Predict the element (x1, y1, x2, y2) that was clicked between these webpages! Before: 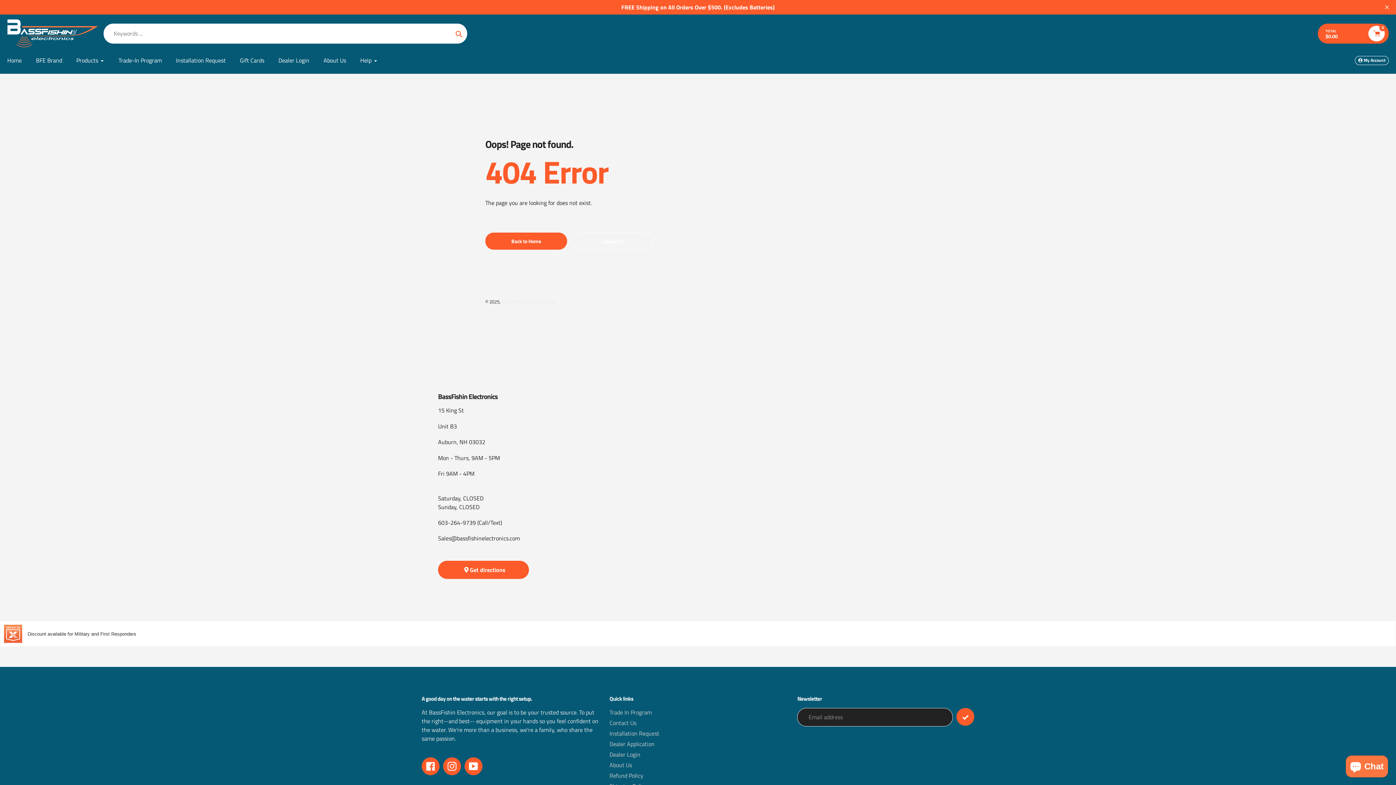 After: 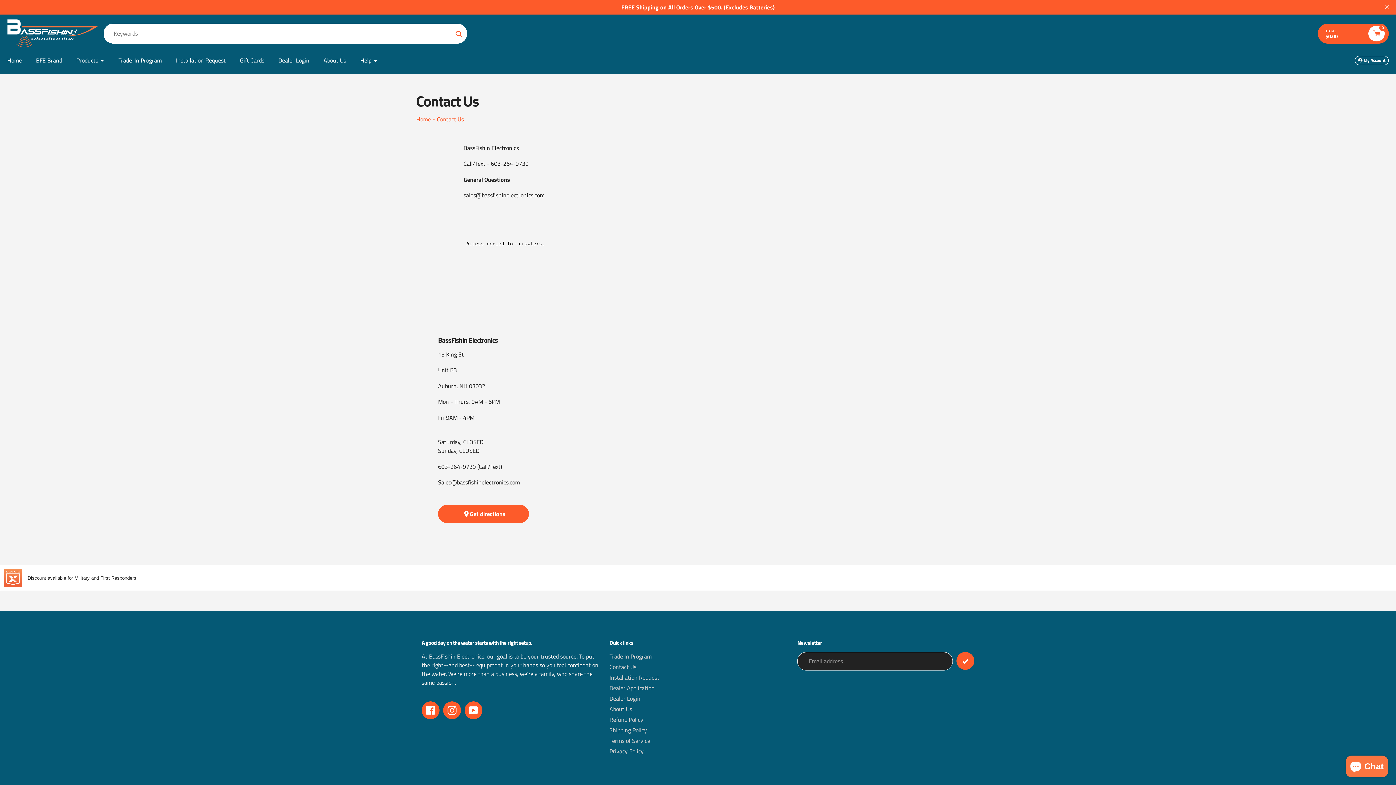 Action: label: Contact Us bbox: (609, 718, 636, 727)